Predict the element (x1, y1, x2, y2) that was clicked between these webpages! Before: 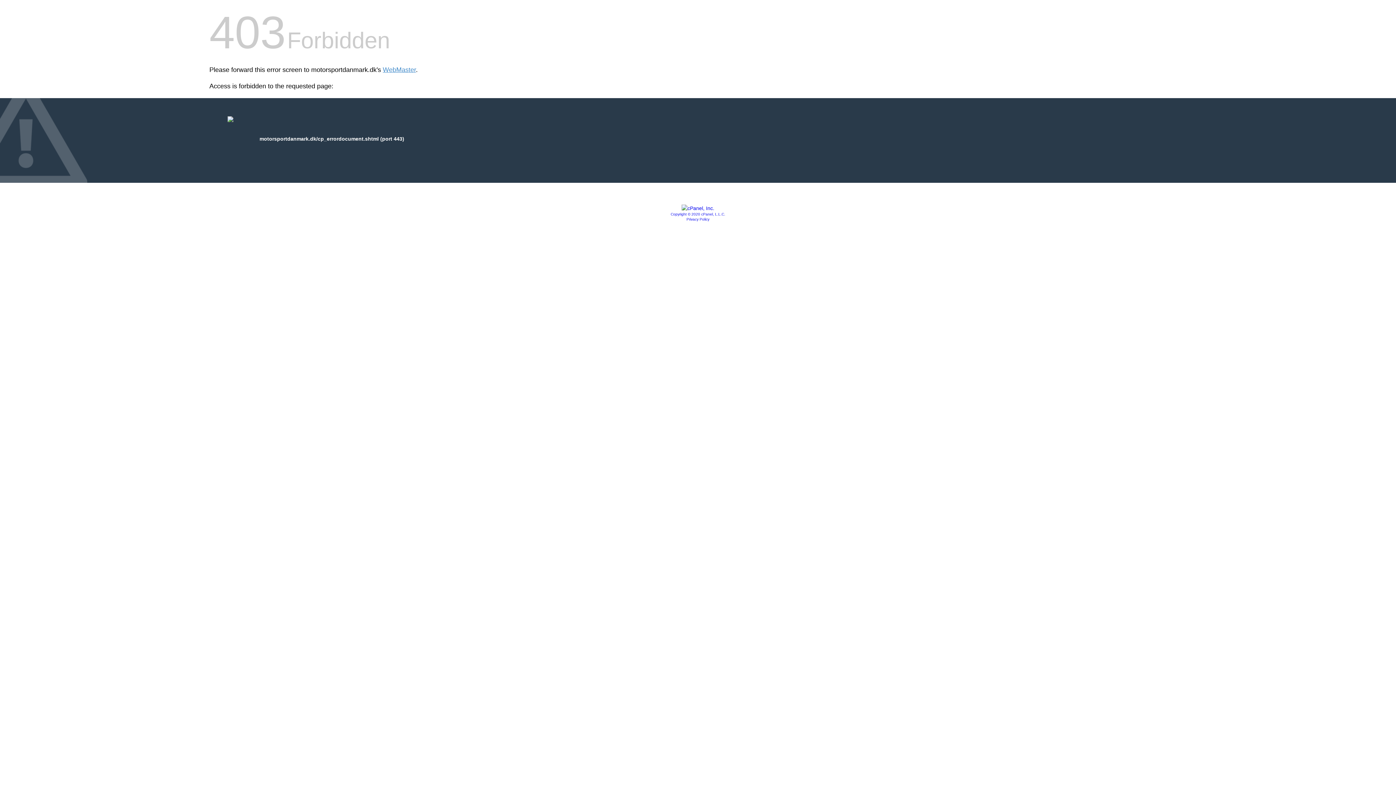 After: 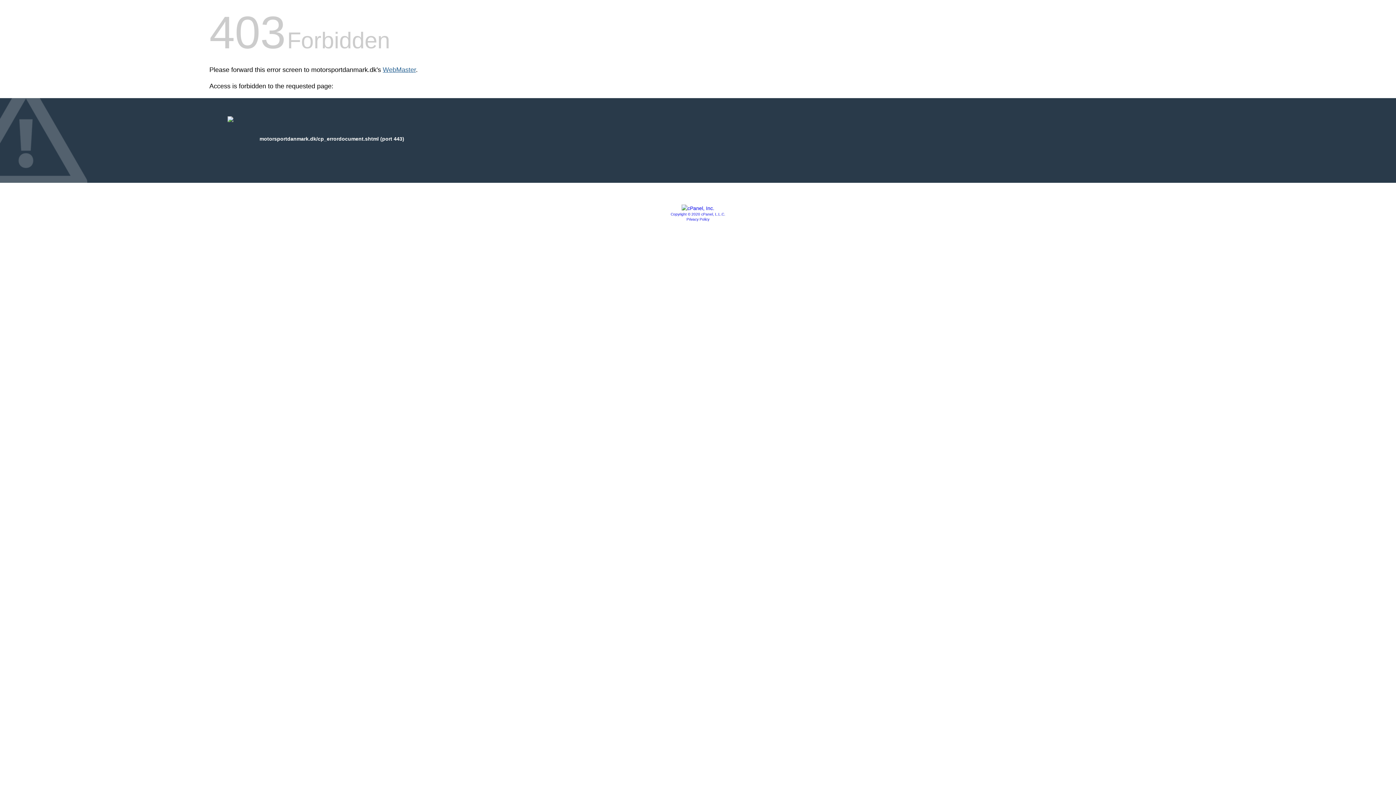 Action: bbox: (382, 66, 416, 73) label: WebMaster